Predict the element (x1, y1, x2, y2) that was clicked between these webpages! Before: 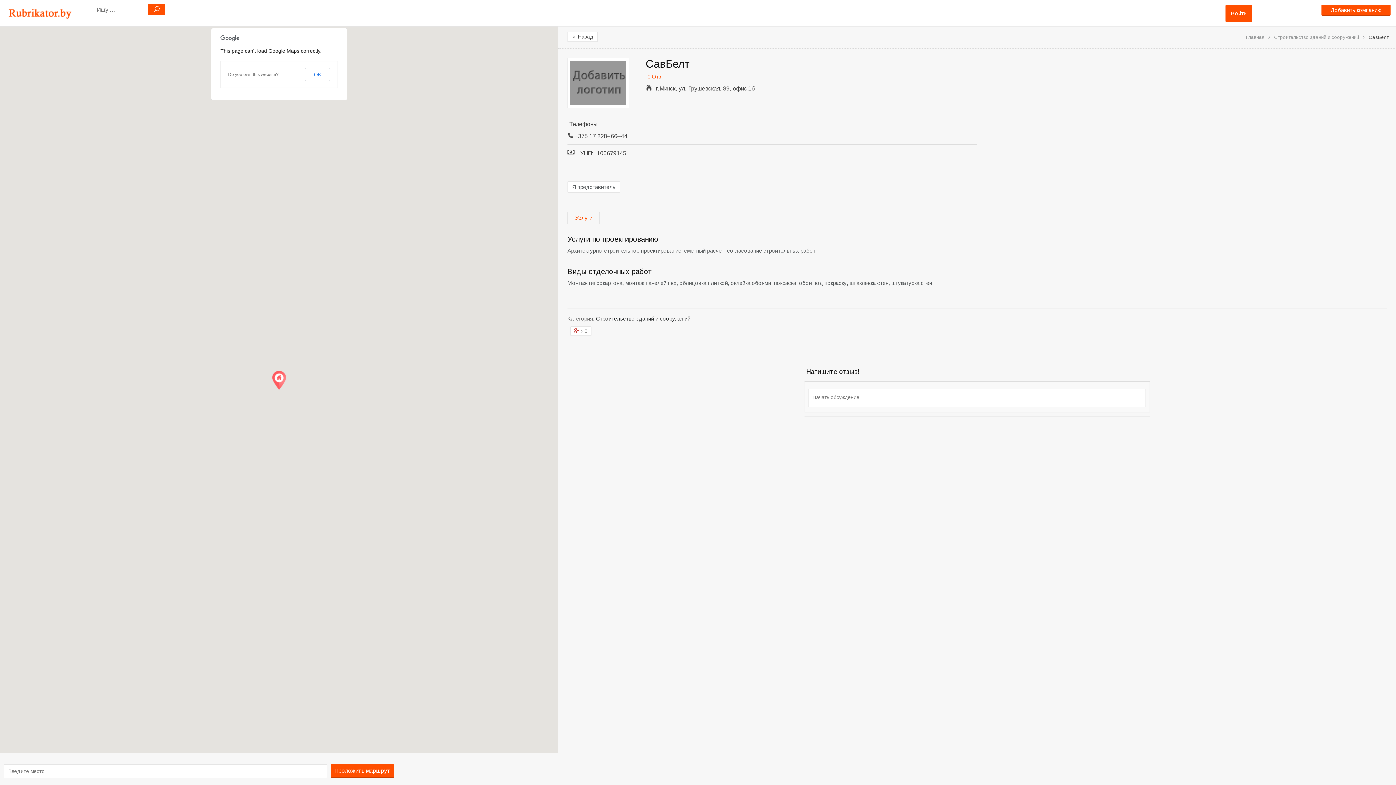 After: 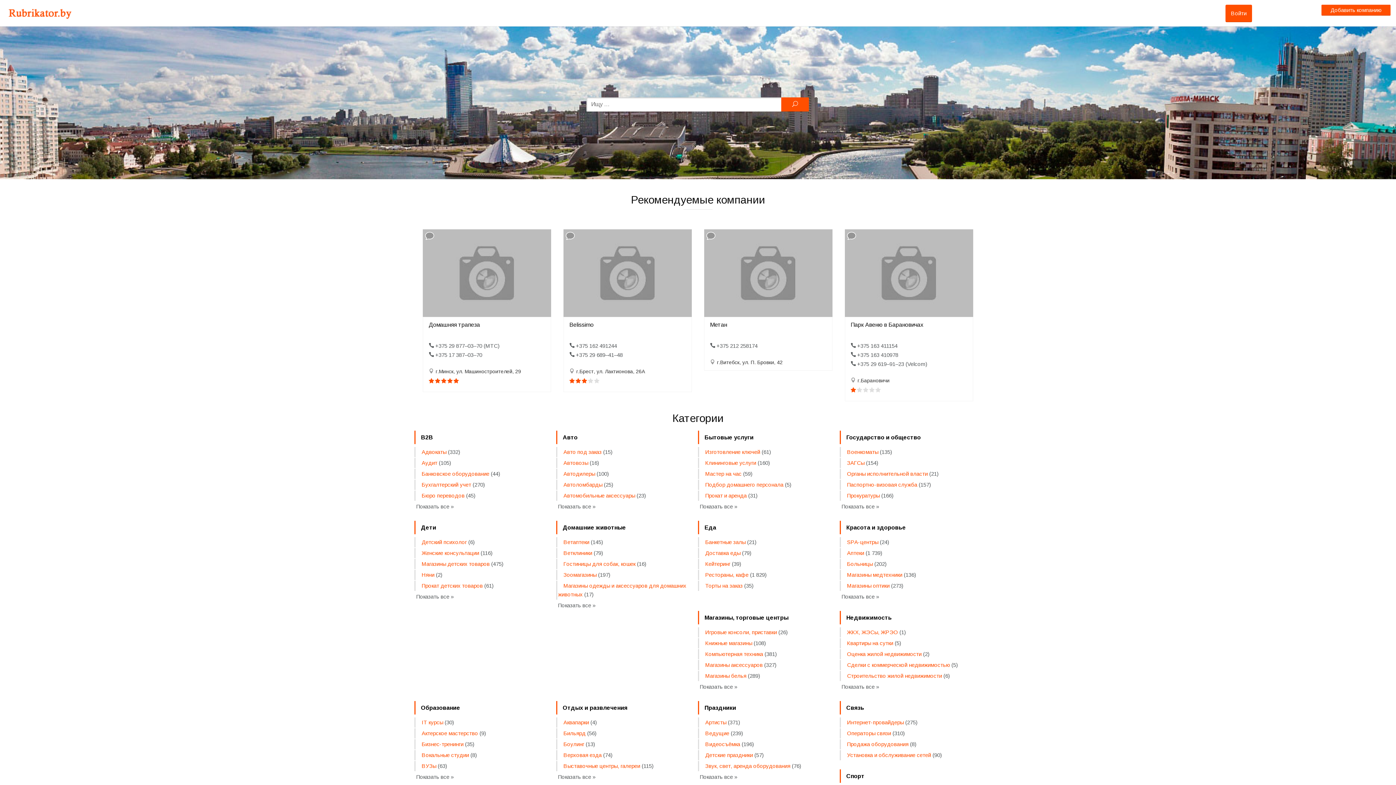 Action: label: Главная bbox: (1246, 34, 1264, 40)